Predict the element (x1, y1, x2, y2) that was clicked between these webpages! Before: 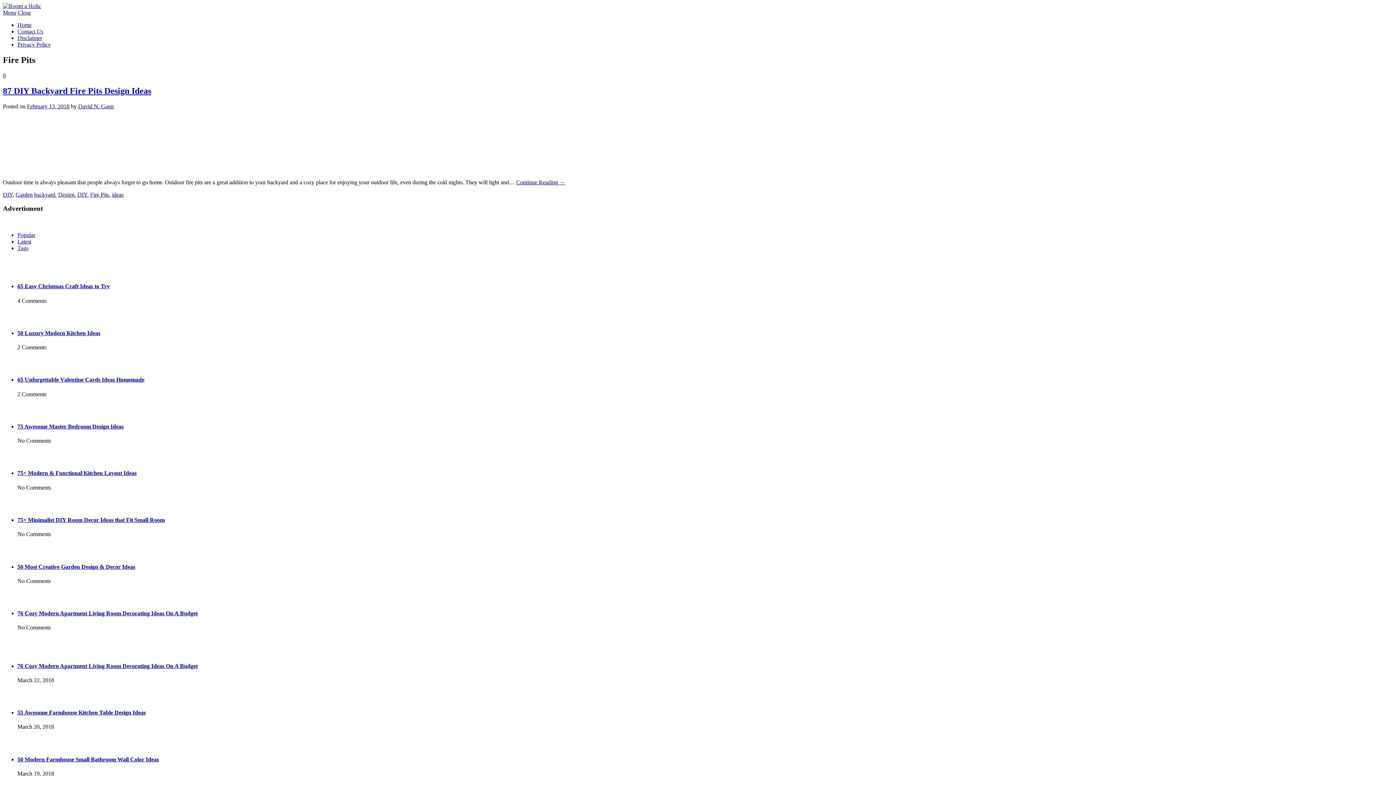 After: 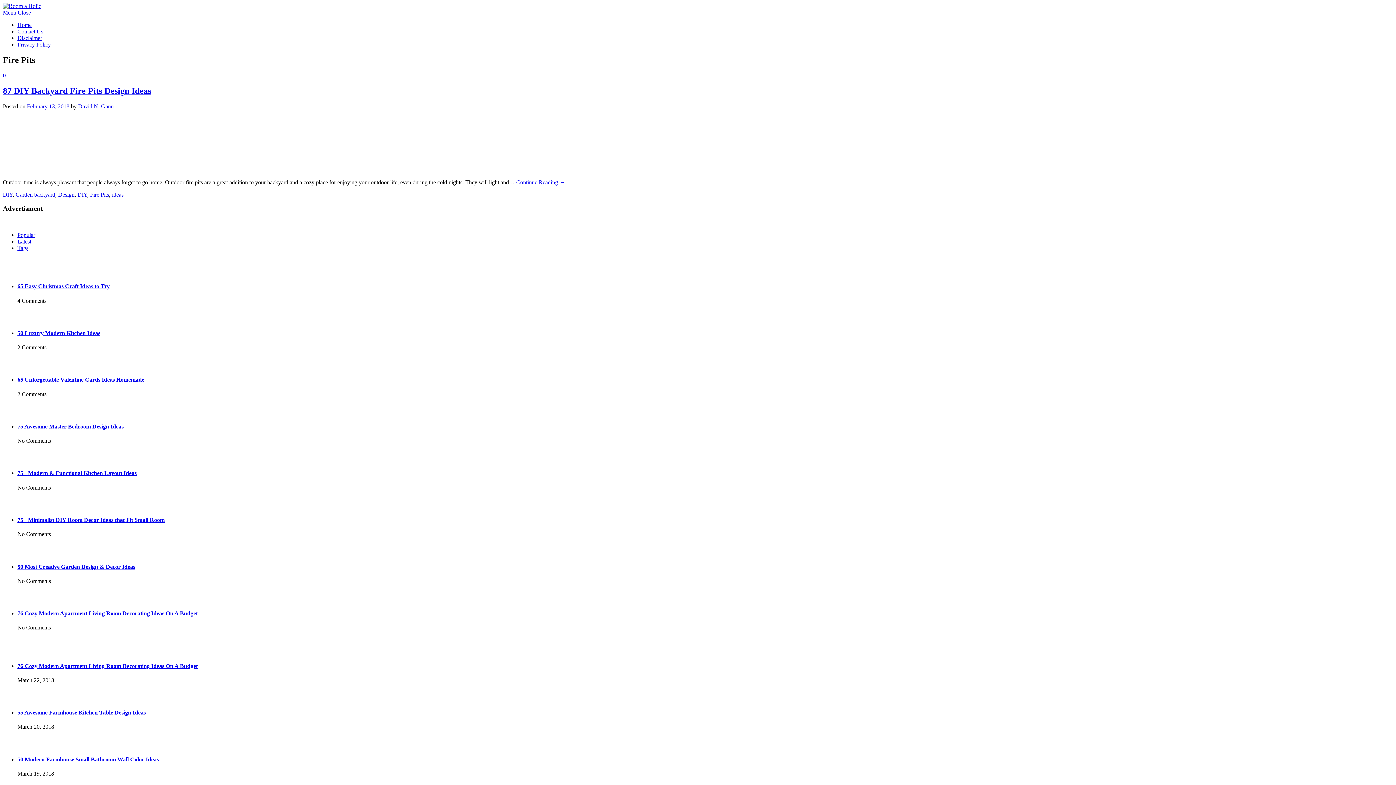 Action: bbox: (17, 9, 30, 15) label: Close